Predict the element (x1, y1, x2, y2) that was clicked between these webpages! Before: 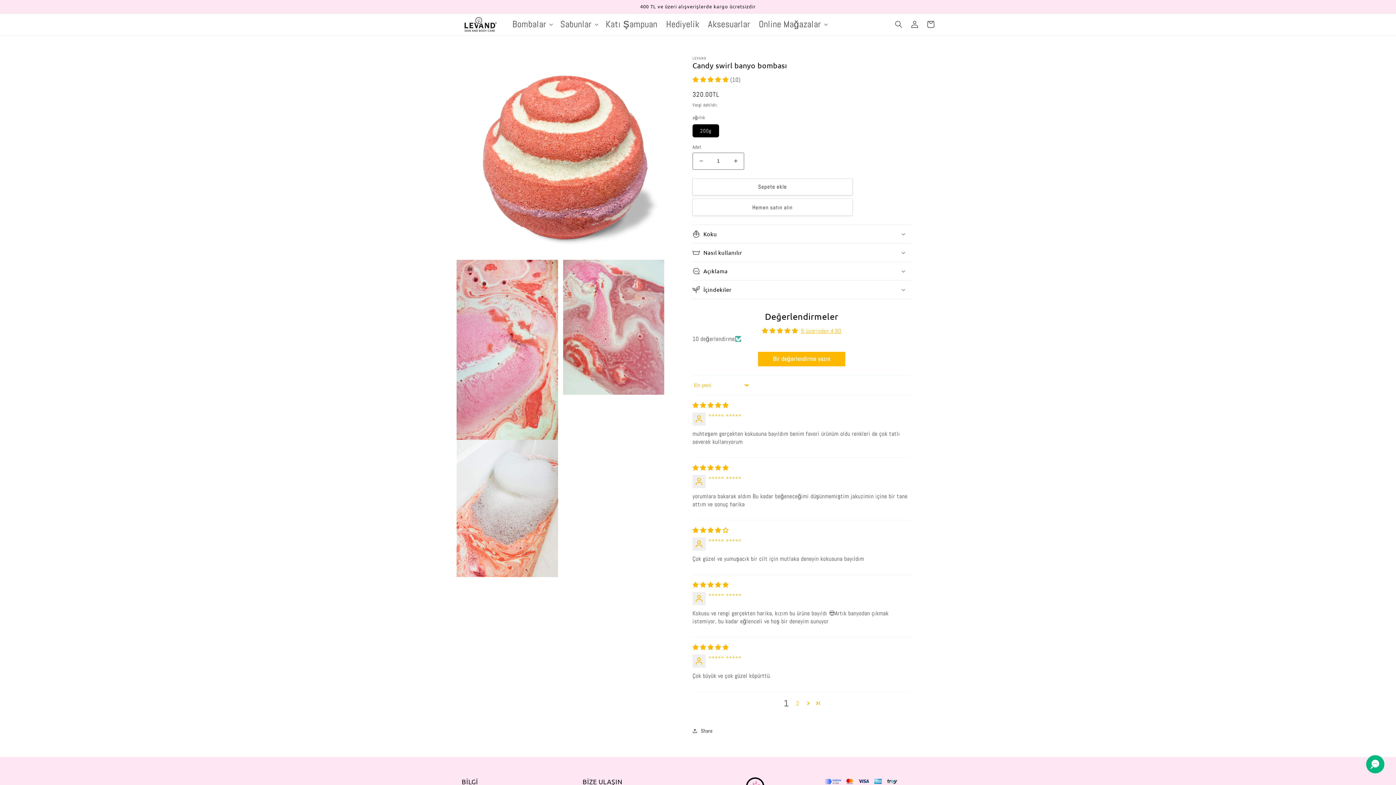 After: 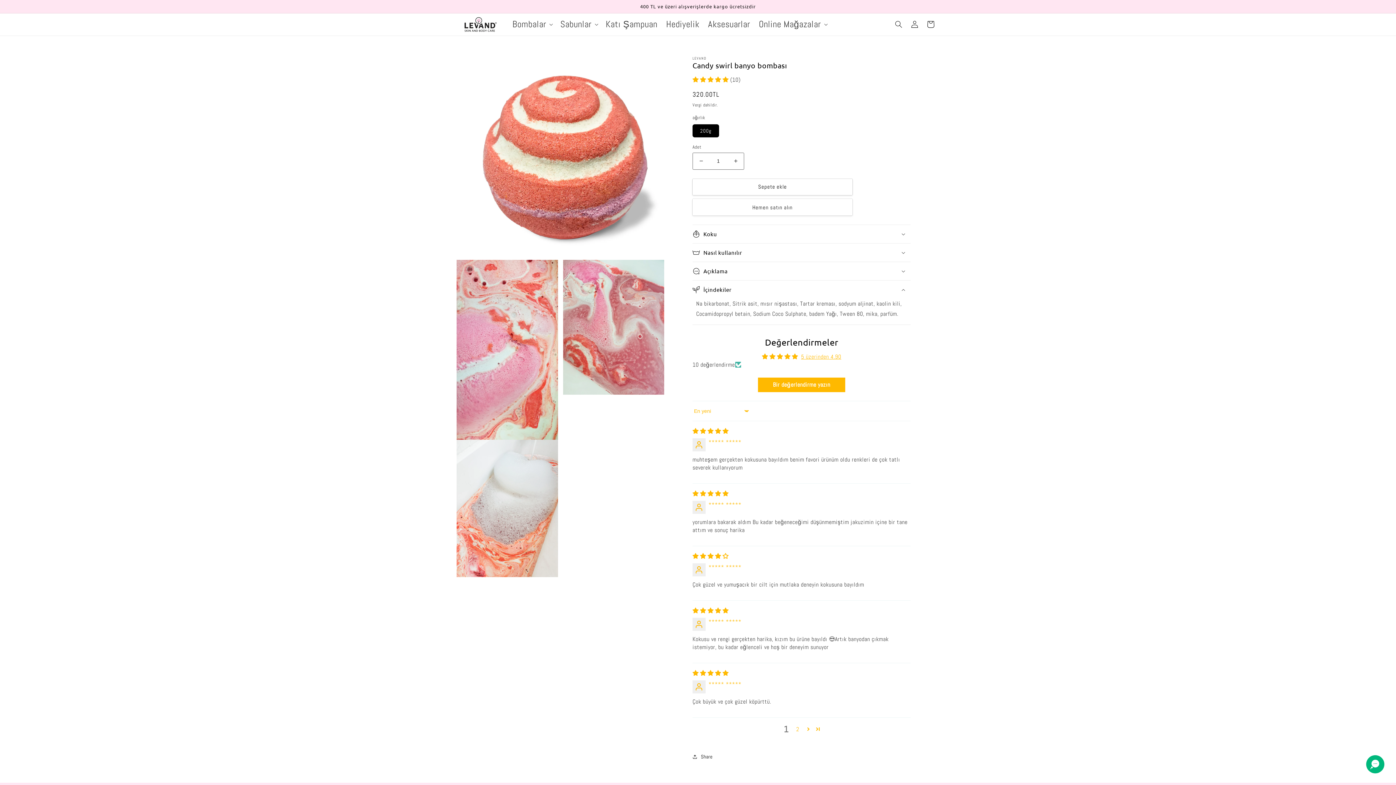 Action: label: İçindekiler bbox: (692, 280, 910, 298)